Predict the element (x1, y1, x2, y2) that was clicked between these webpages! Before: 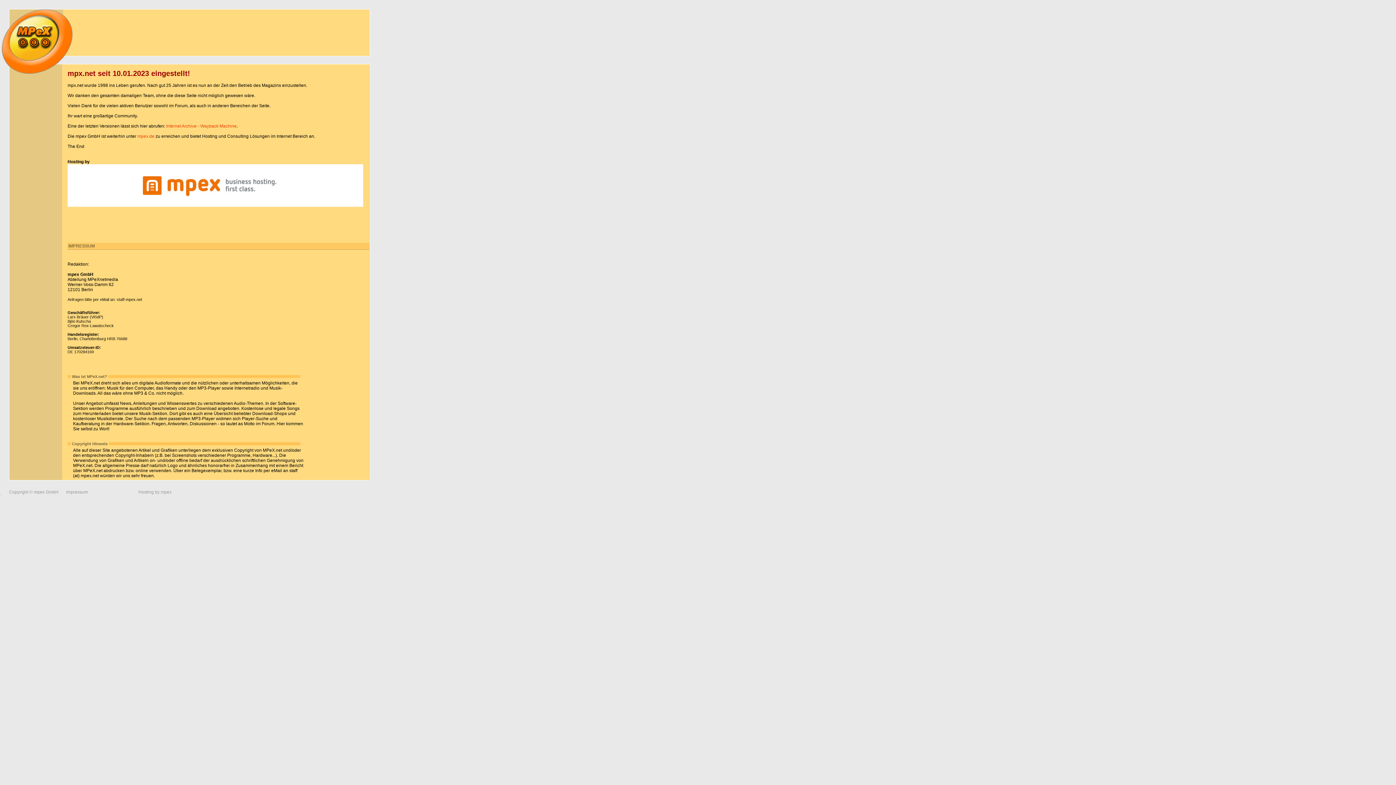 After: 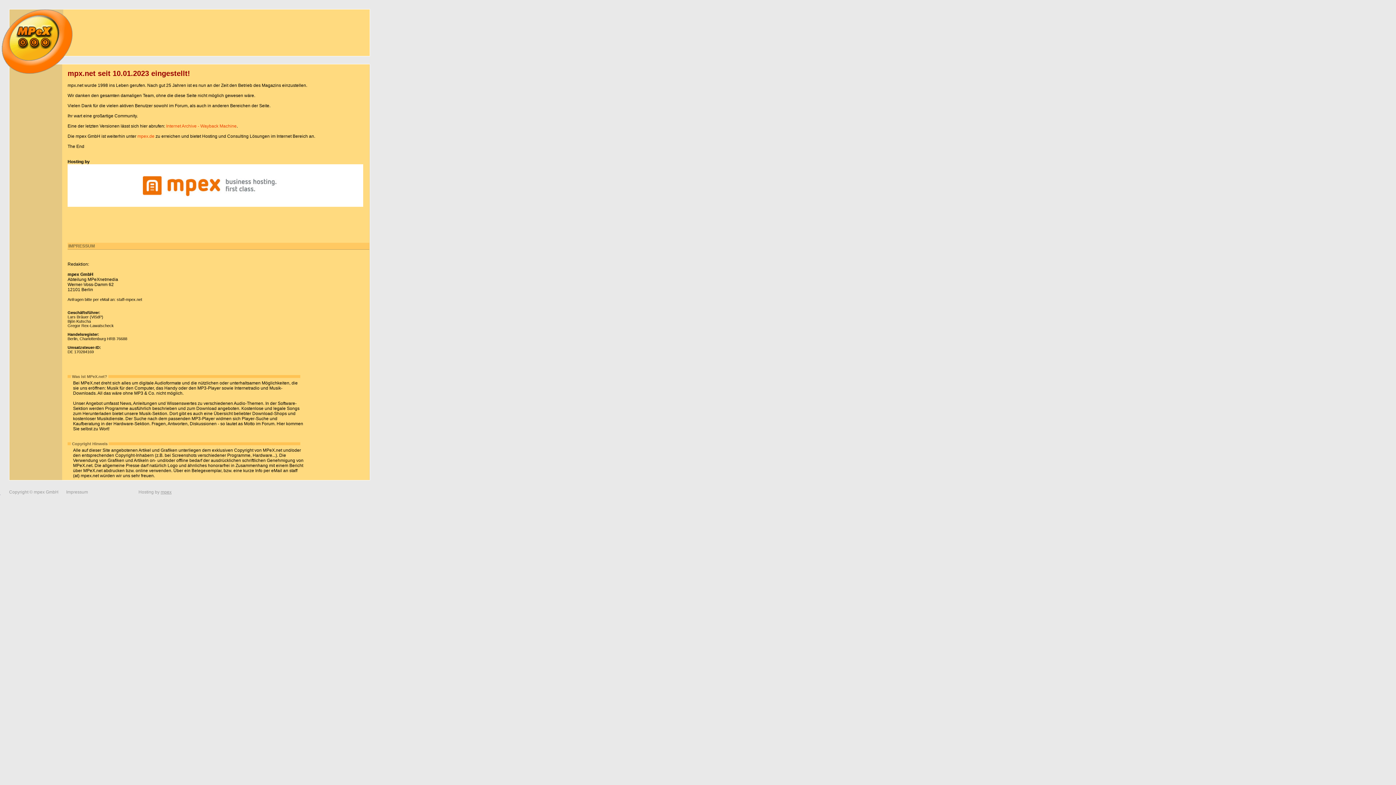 Action: label: mpex bbox: (160, 489, 171, 494)